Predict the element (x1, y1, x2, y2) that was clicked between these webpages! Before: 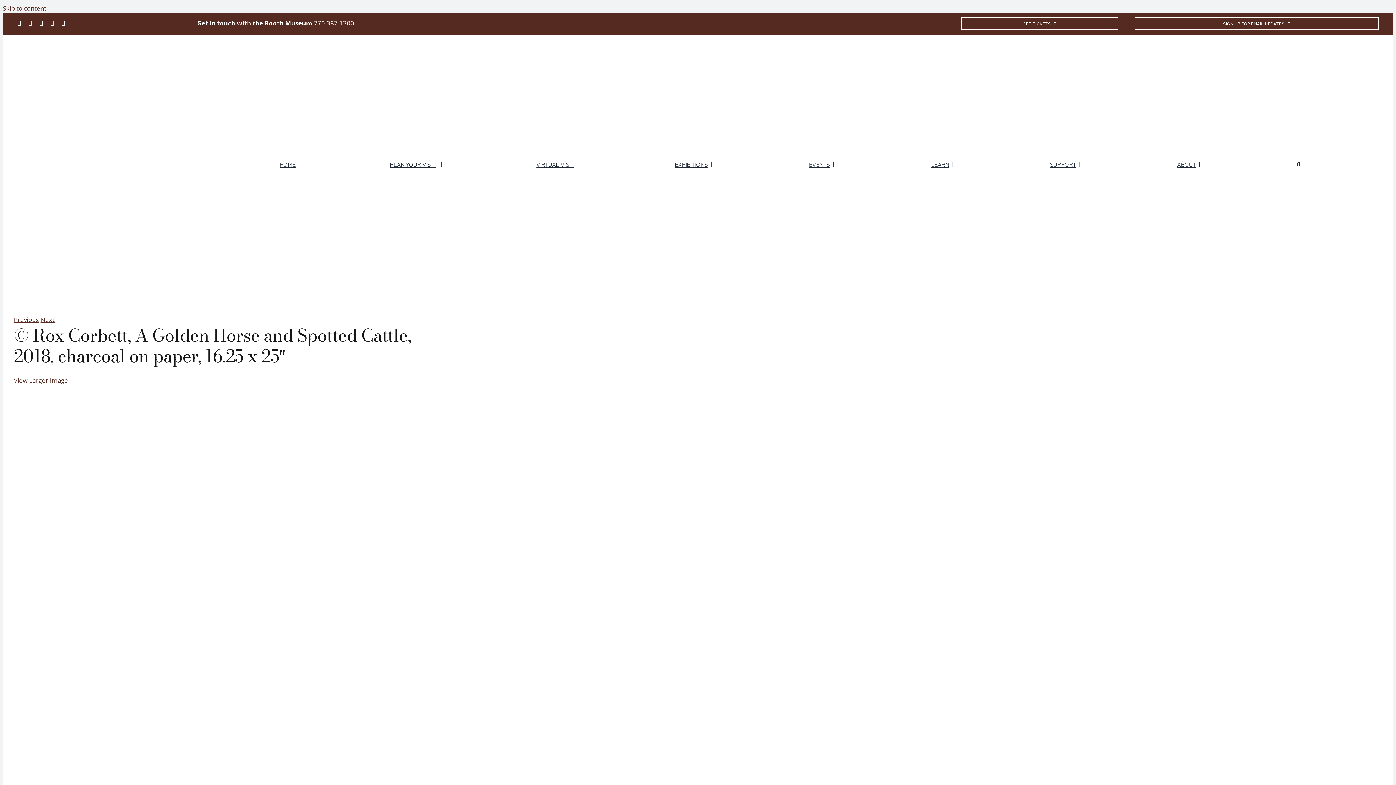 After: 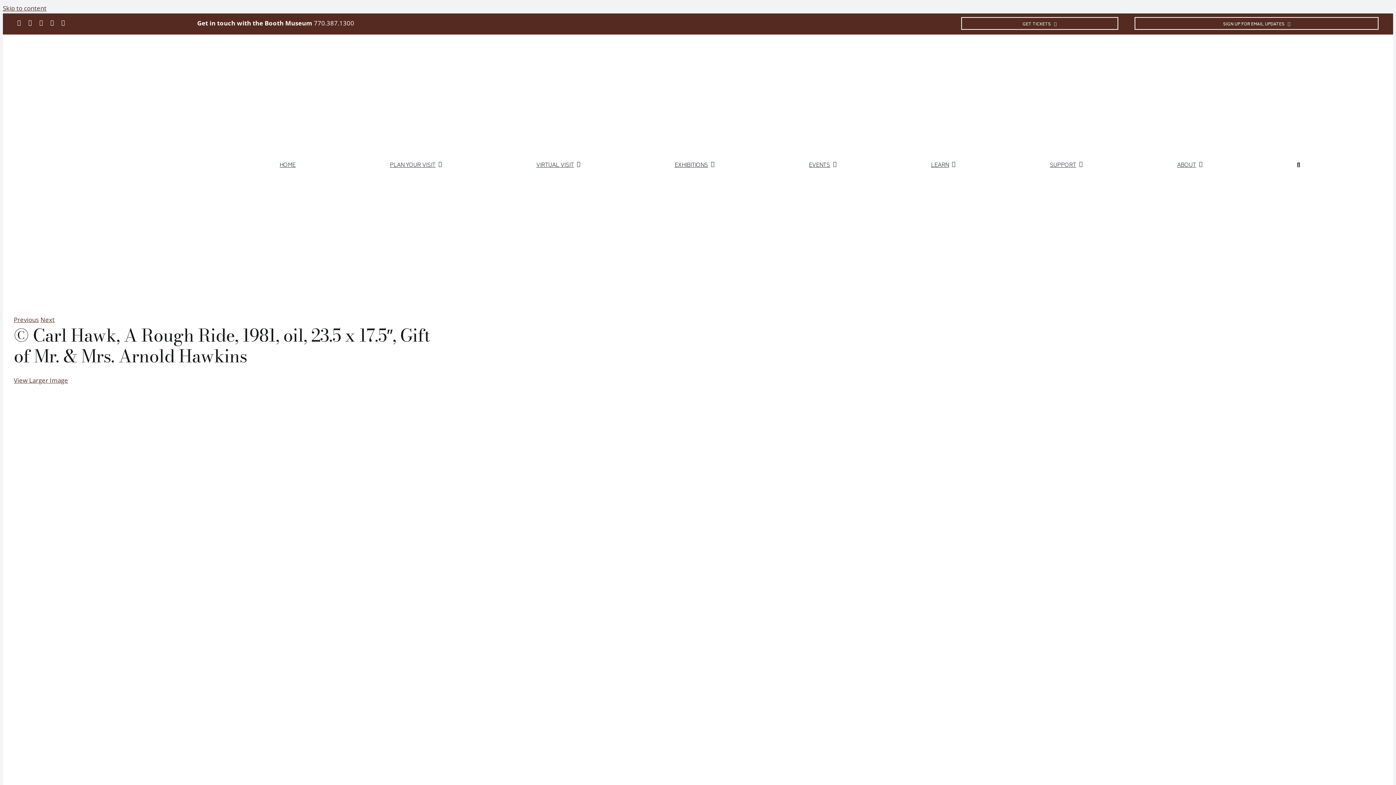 Action: bbox: (40, 315, 54, 324) label: Next